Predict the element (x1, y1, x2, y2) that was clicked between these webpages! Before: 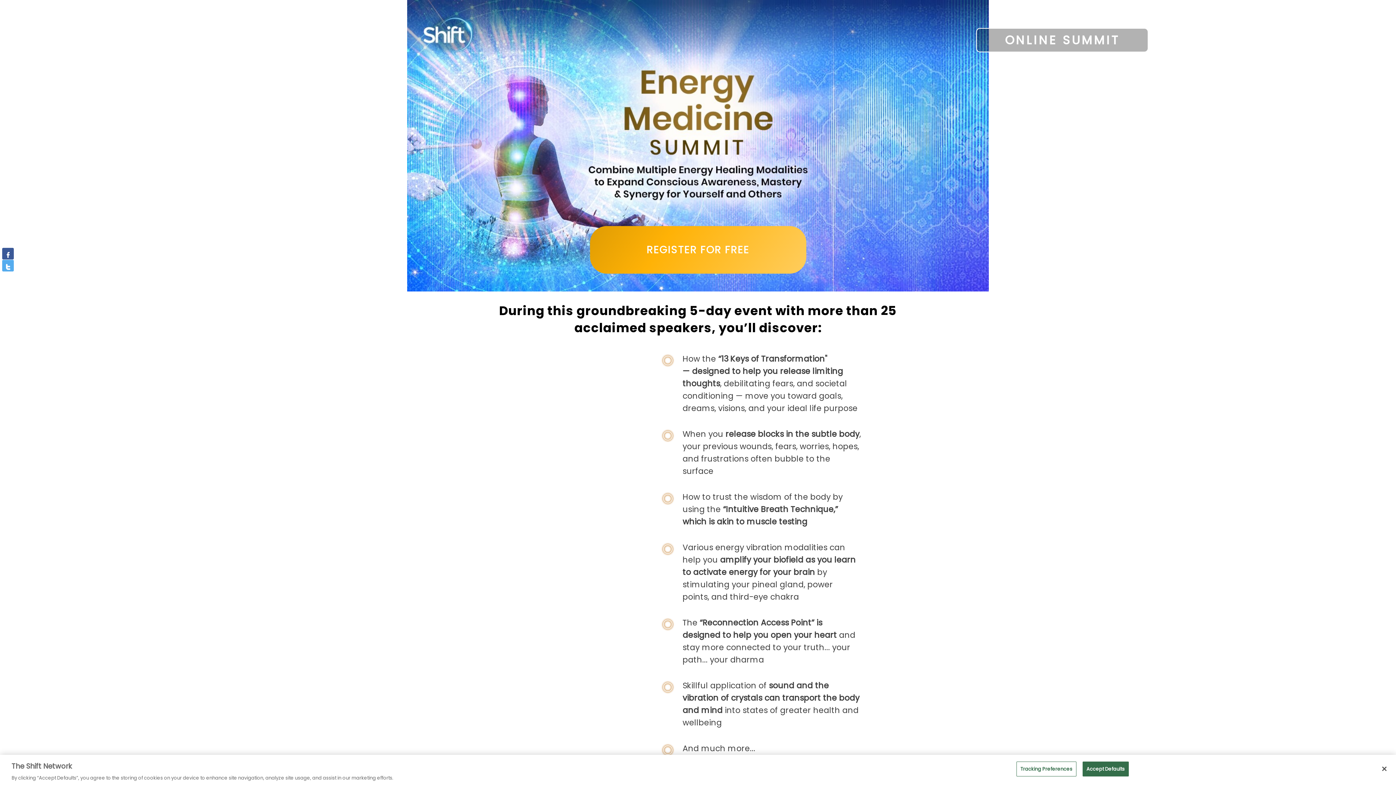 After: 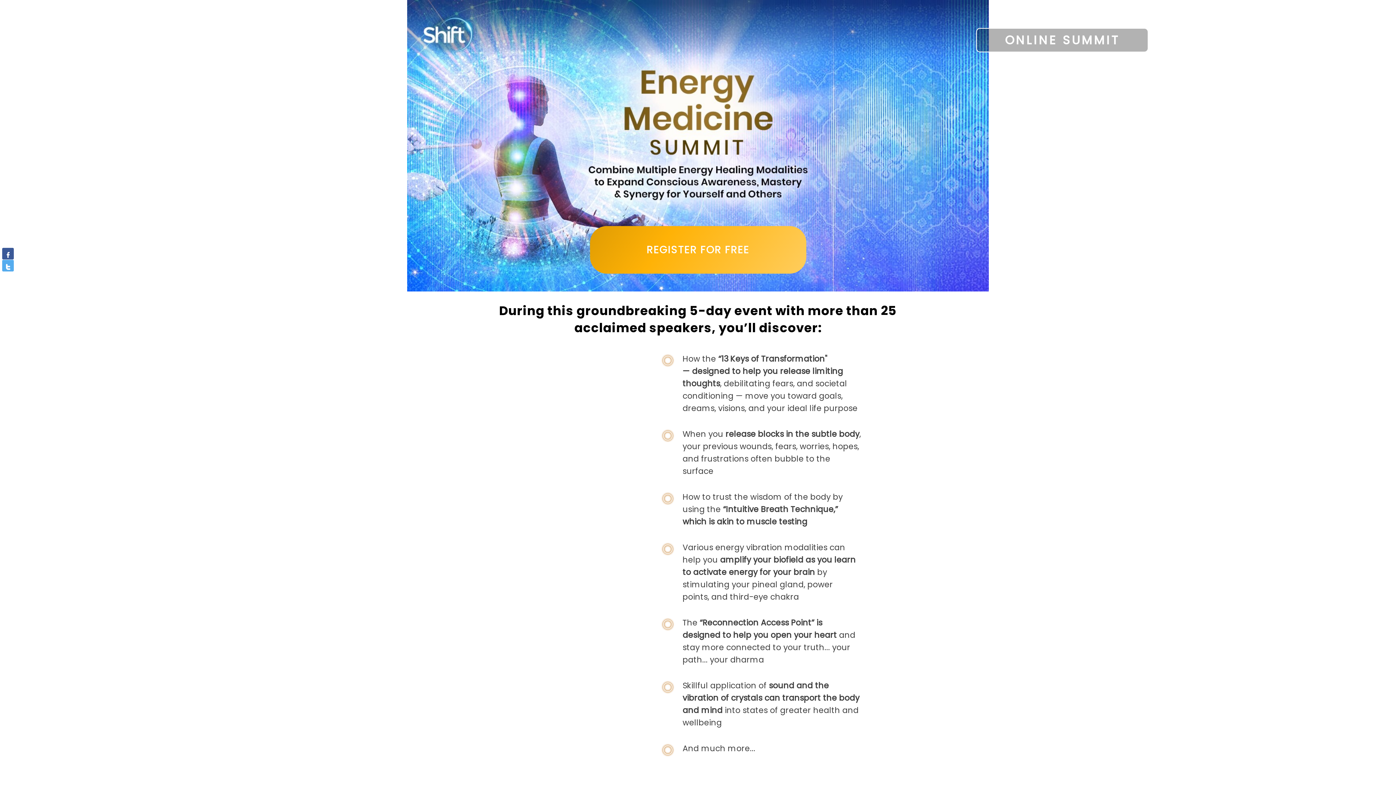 Action: bbox: (1082, 761, 1128, 776) label: Accept Defaults